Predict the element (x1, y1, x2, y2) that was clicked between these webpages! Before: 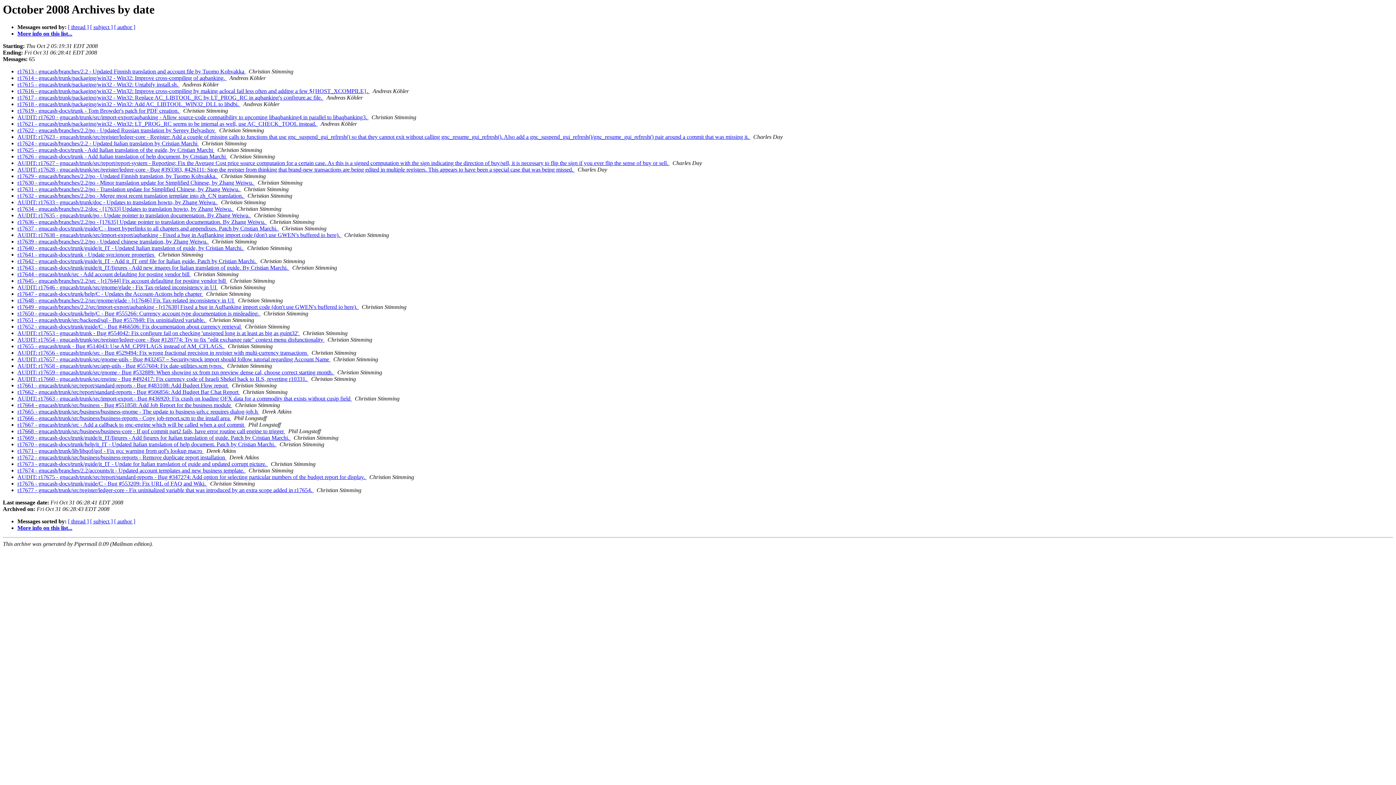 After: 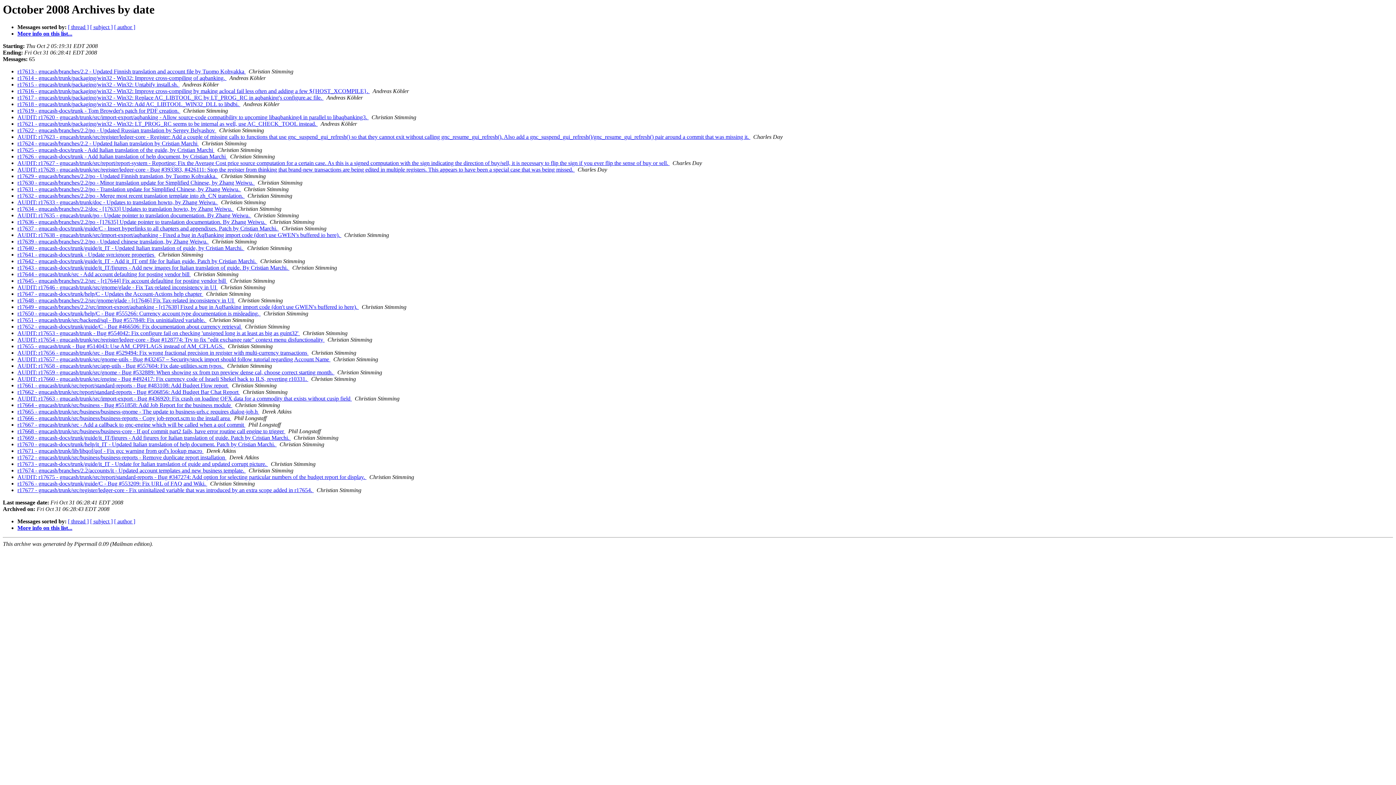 Action: label:   bbox: (300, 330, 301, 336)